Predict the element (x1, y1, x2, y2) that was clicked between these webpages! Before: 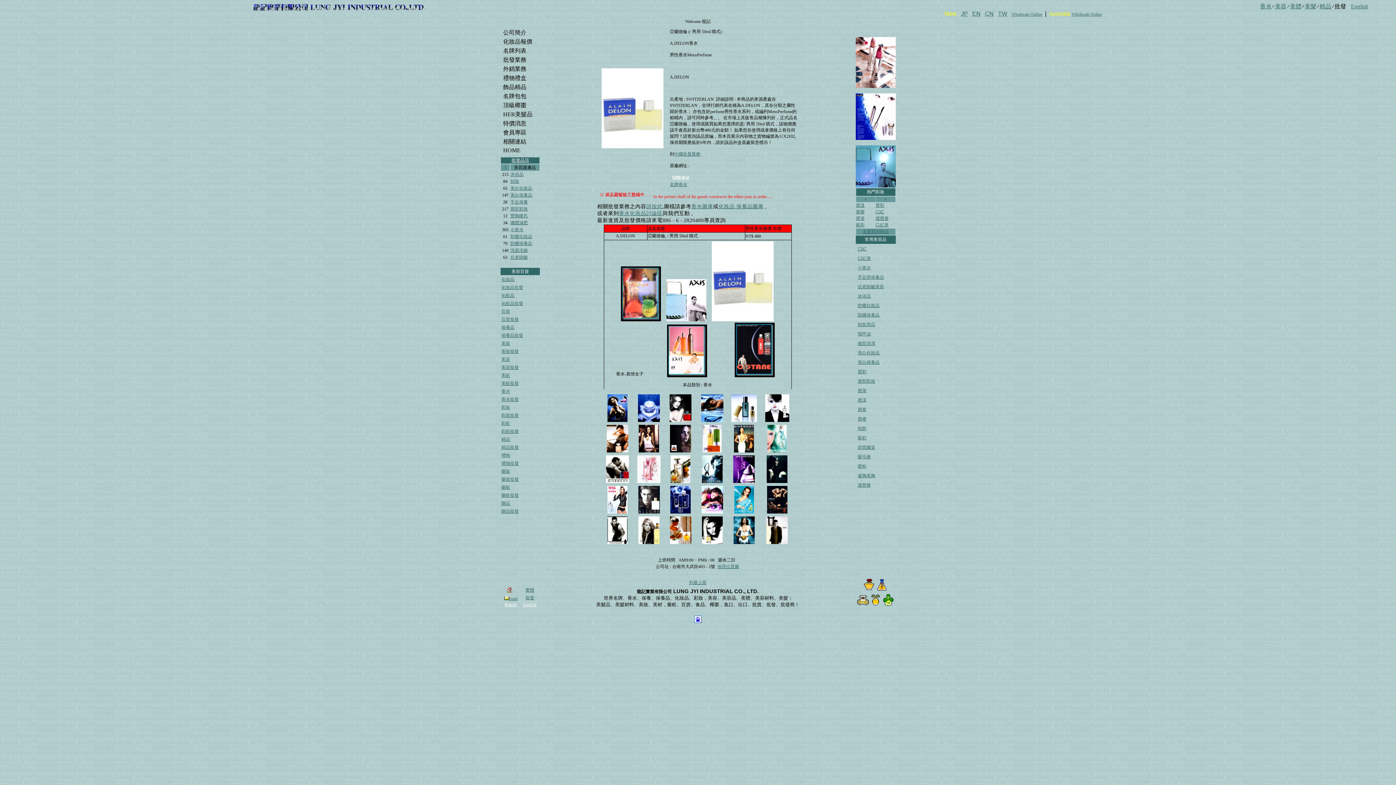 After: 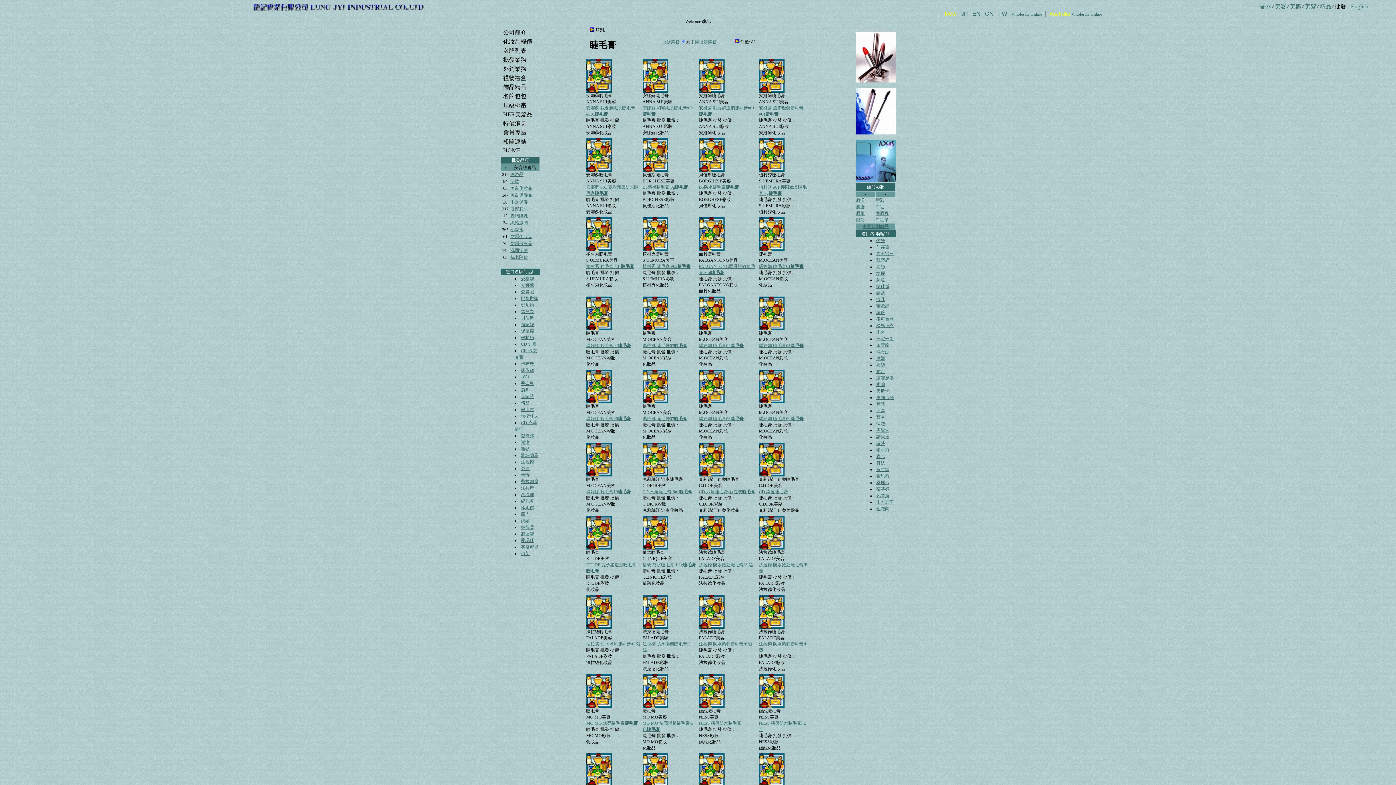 Action: label: 睫毛膏 bbox: (858, 454, 871, 459)